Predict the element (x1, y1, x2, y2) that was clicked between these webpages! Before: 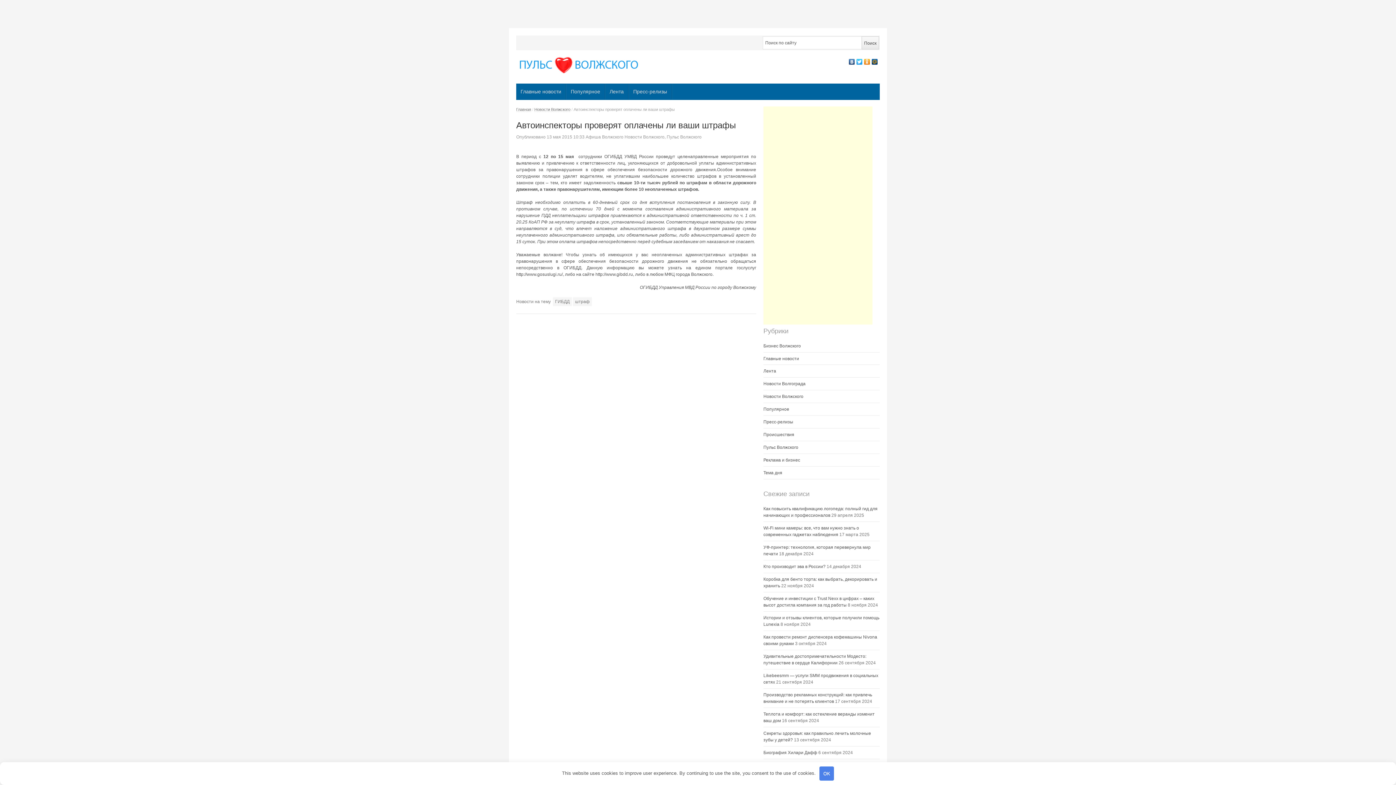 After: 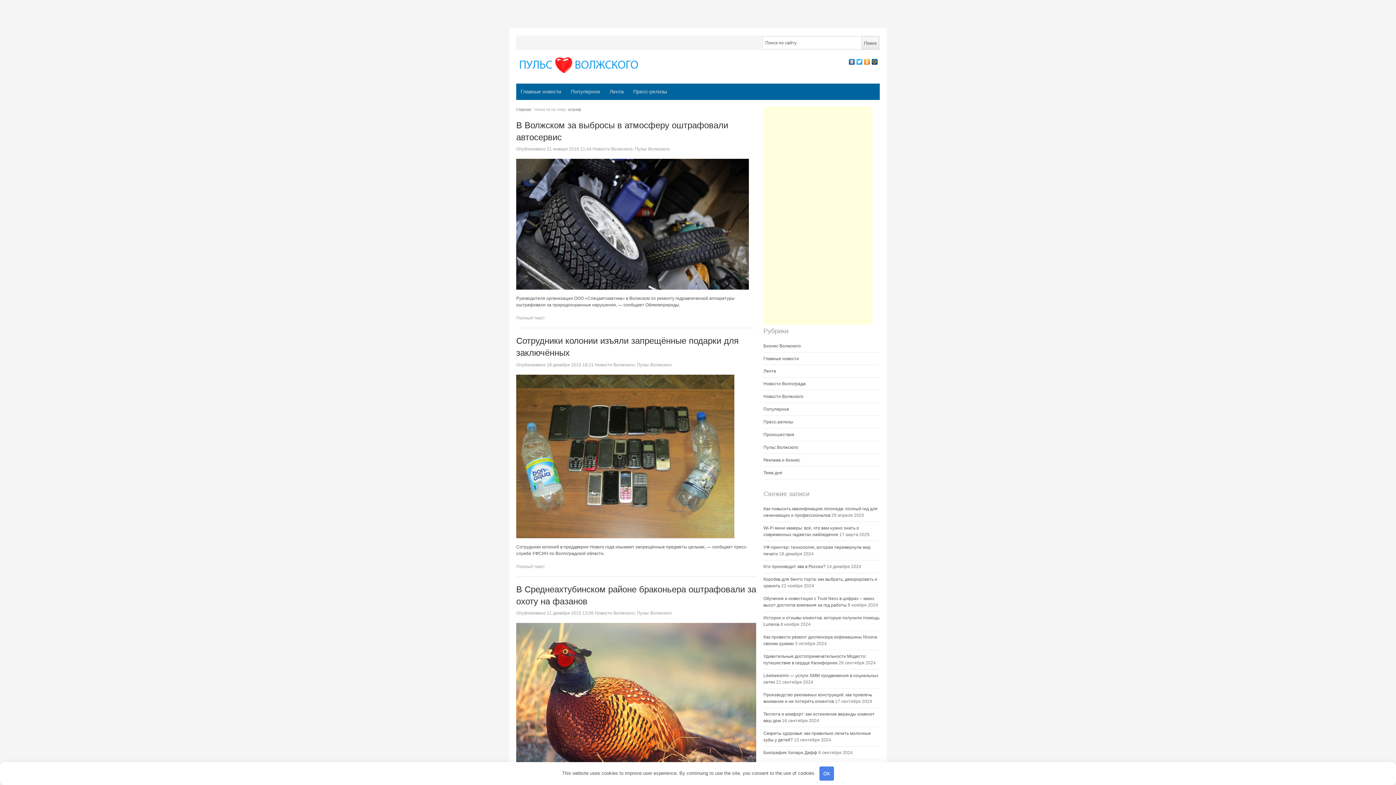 Action: bbox: (573, 297, 592, 306) label: штраф